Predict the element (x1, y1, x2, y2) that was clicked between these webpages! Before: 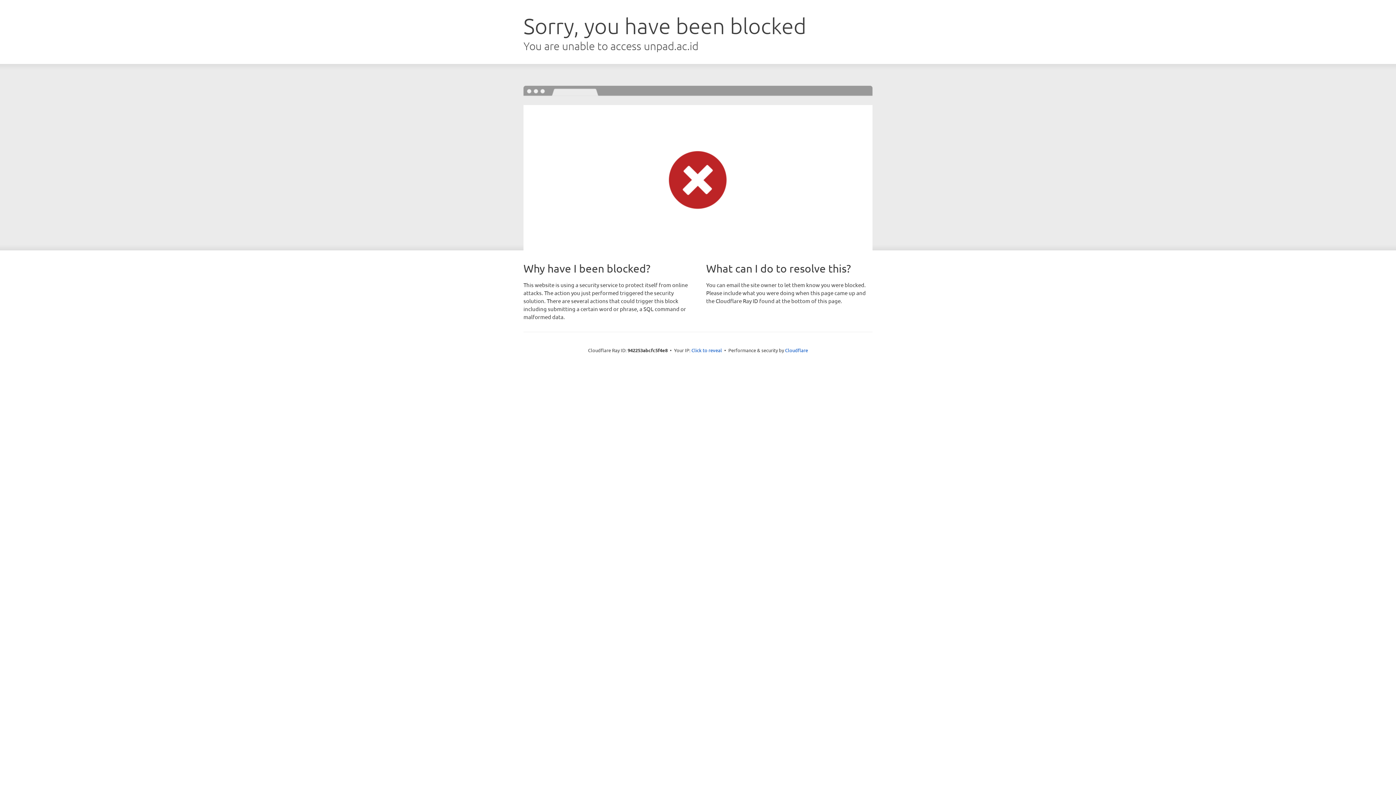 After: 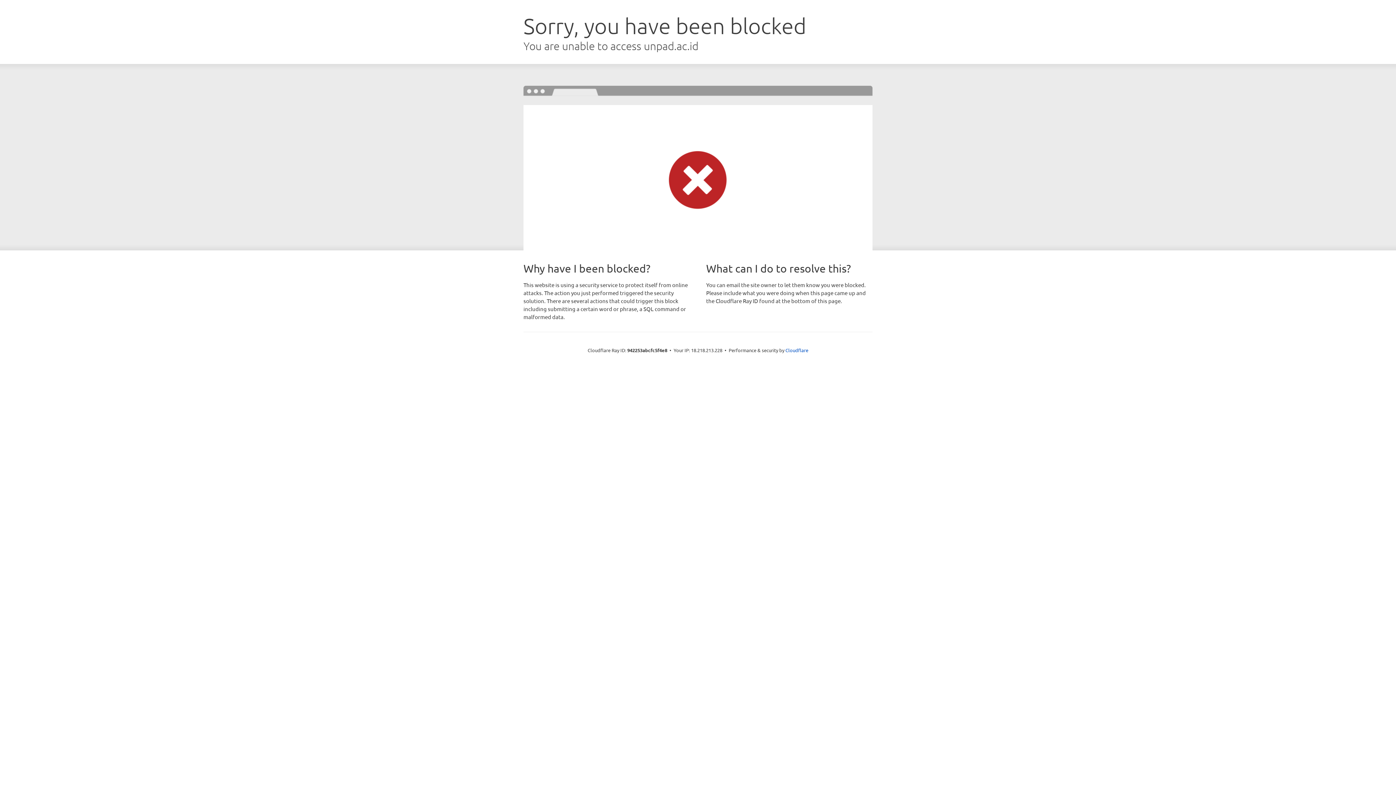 Action: label: Click to reveal bbox: (691, 346, 722, 353)